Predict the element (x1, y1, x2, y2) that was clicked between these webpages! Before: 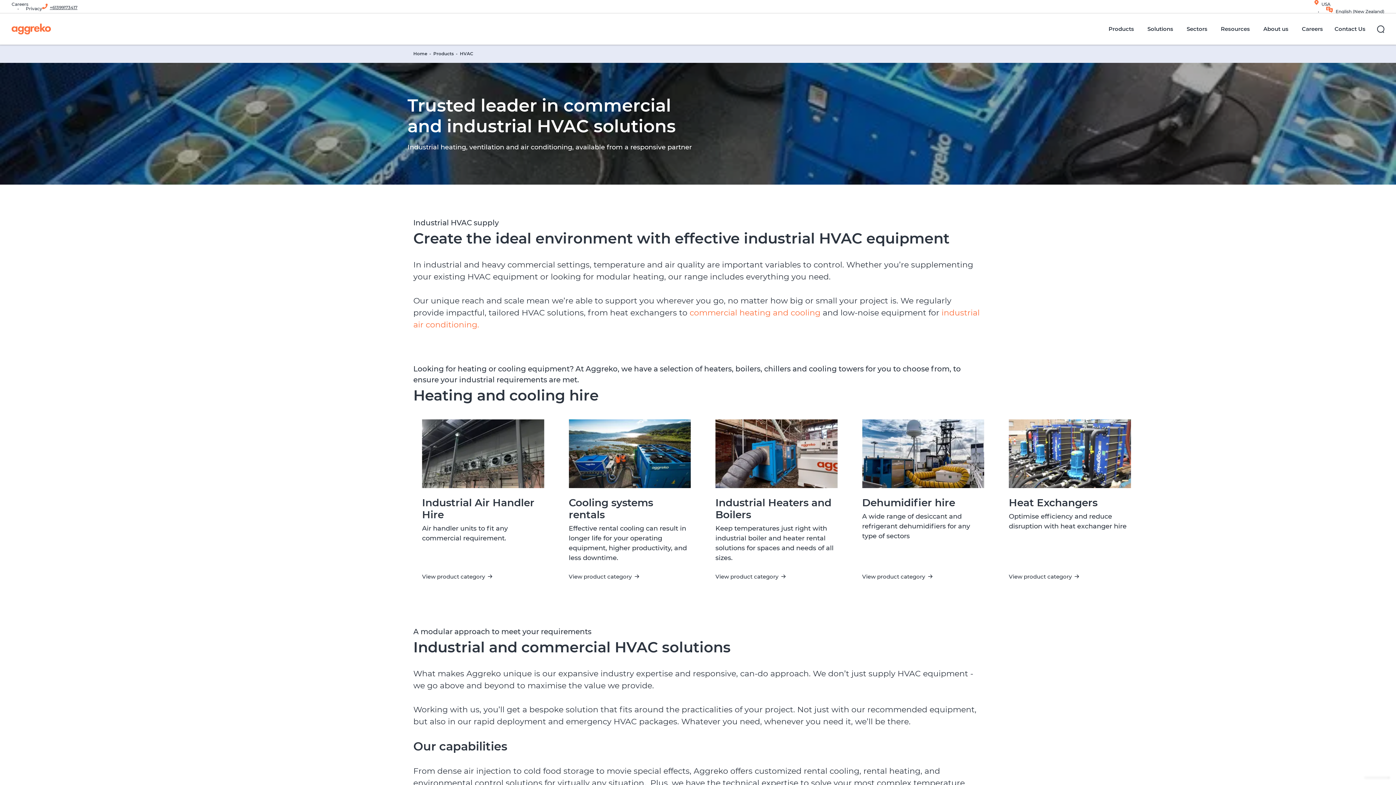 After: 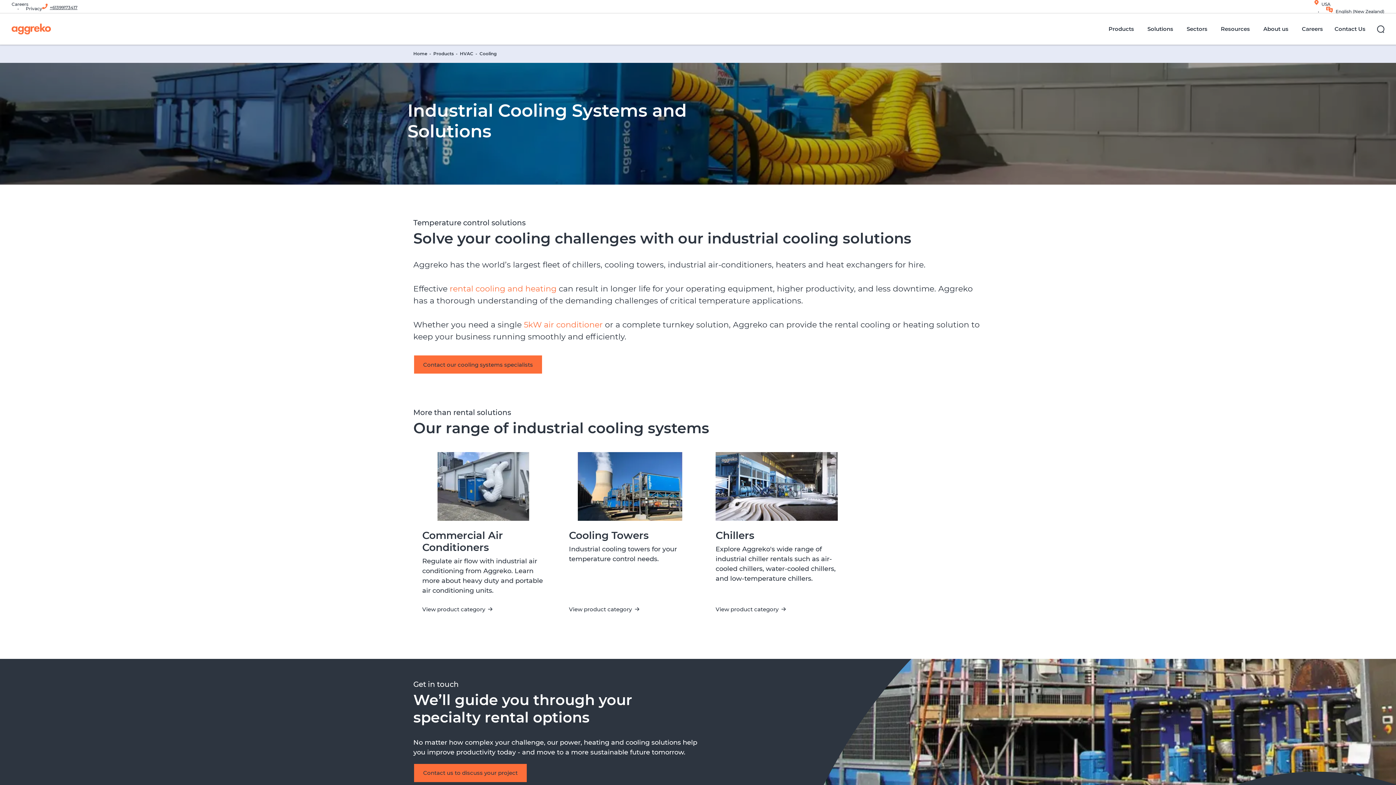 Action: bbox: (568, 571, 639, 581) label: View product category